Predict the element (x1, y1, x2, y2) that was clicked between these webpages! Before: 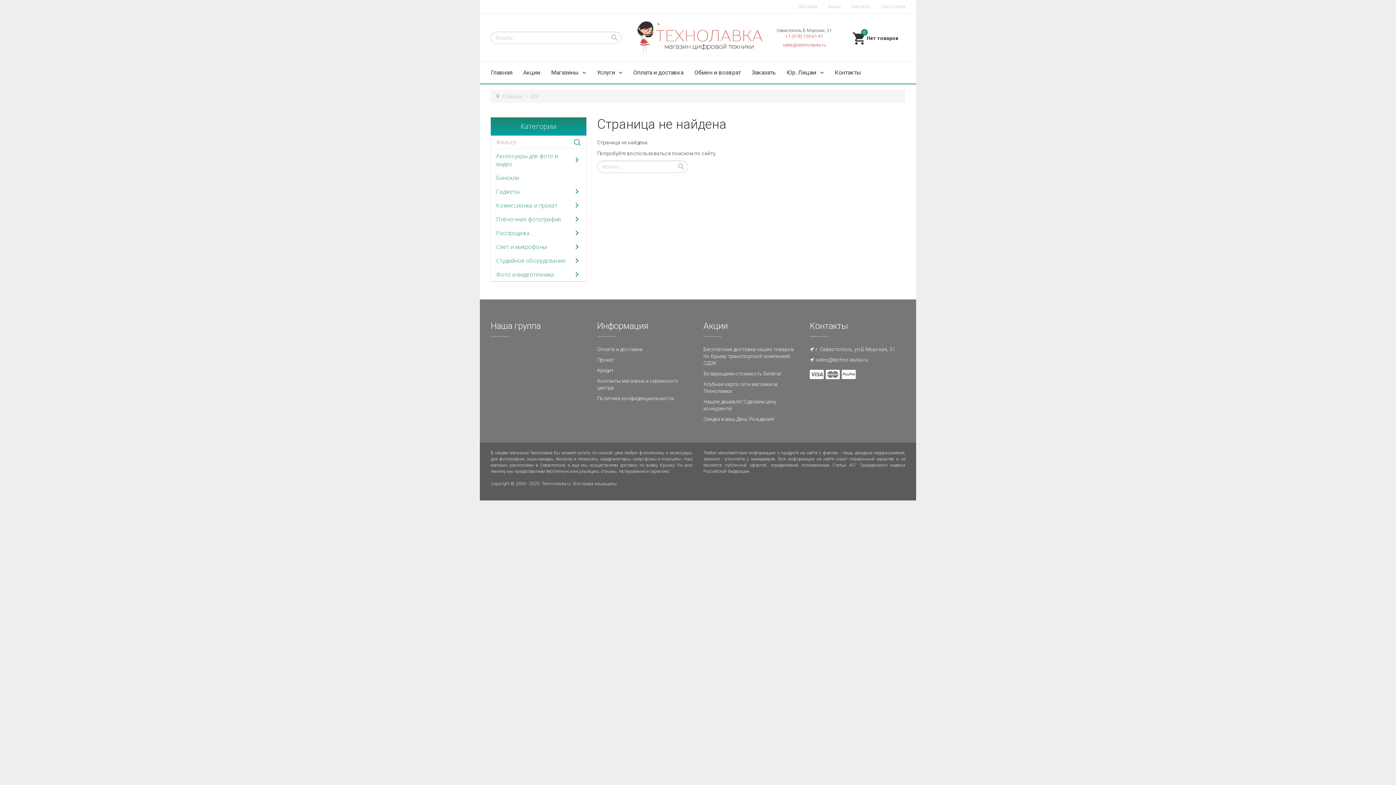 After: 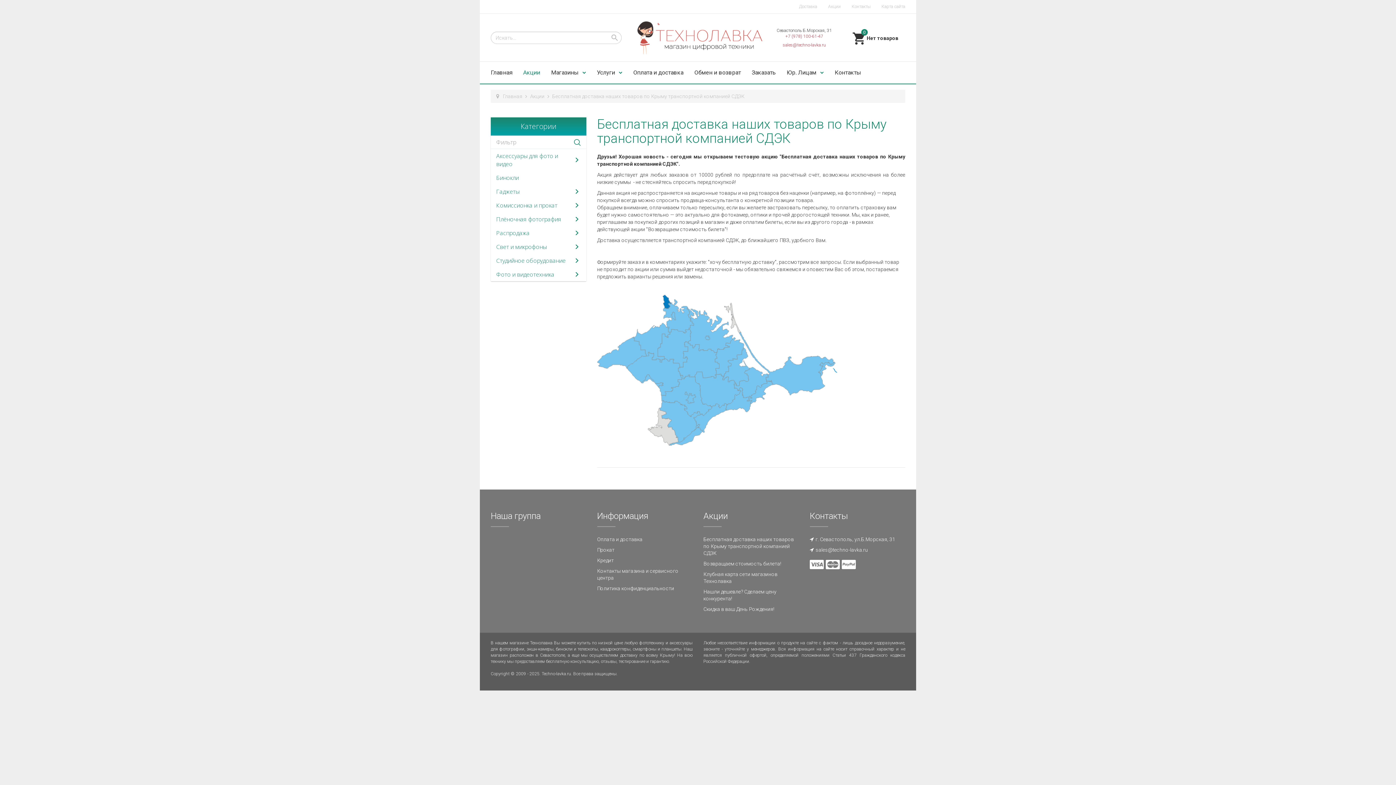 Action: bbox: (703, 346, 794, 366) label: Бесплатная доставка наших товаров по Крыму транспортной компанией СДЭК